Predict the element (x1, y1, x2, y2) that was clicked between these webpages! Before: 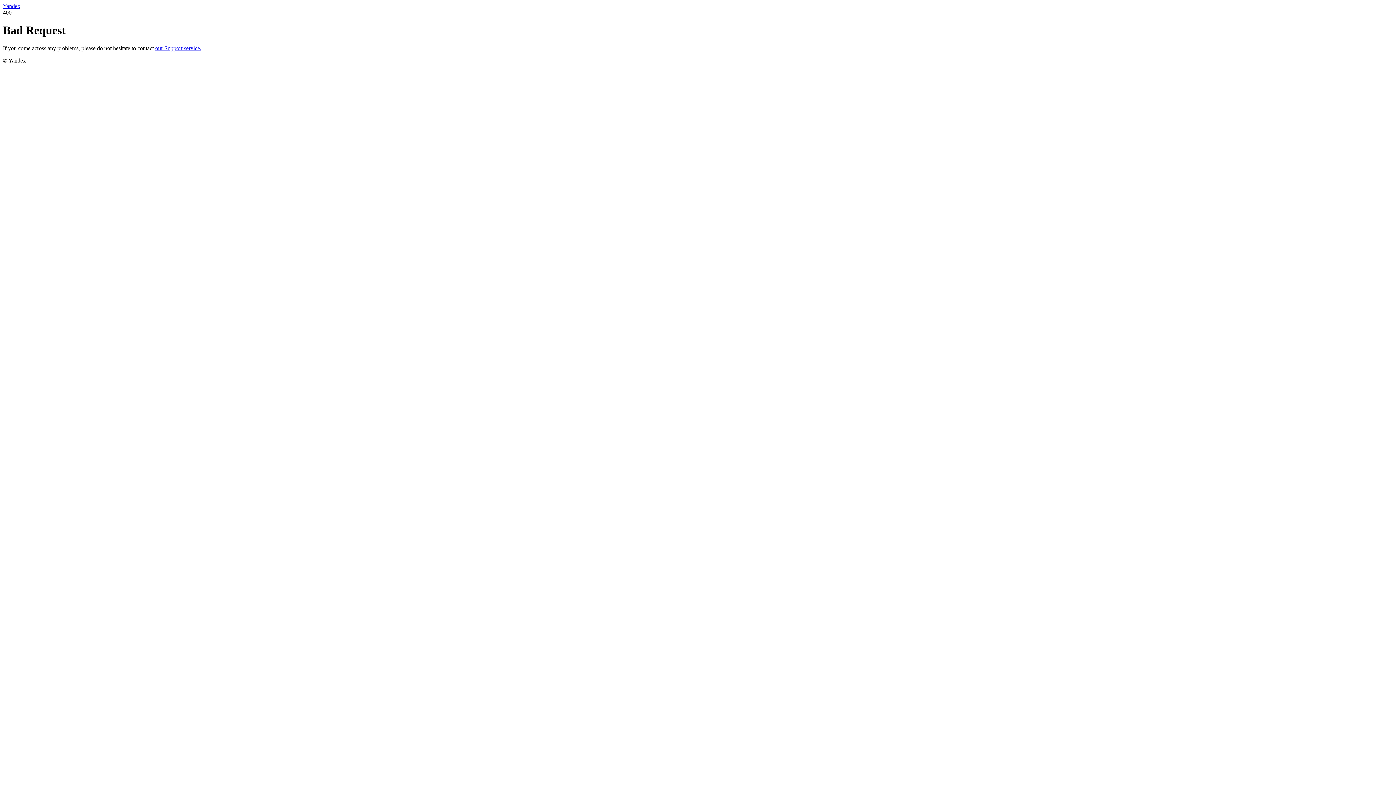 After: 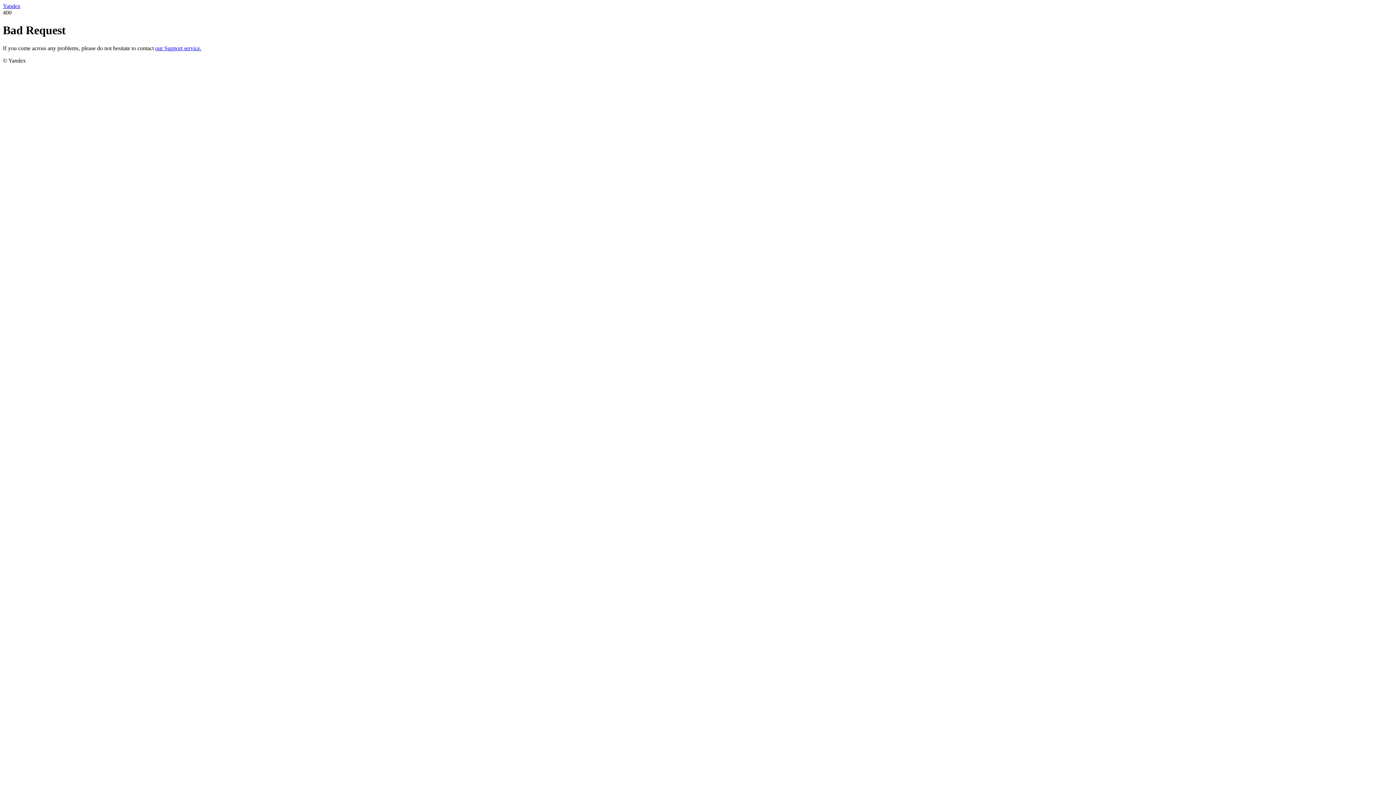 Action: label: our Support service. bbox: (155, 45, 201, 51)